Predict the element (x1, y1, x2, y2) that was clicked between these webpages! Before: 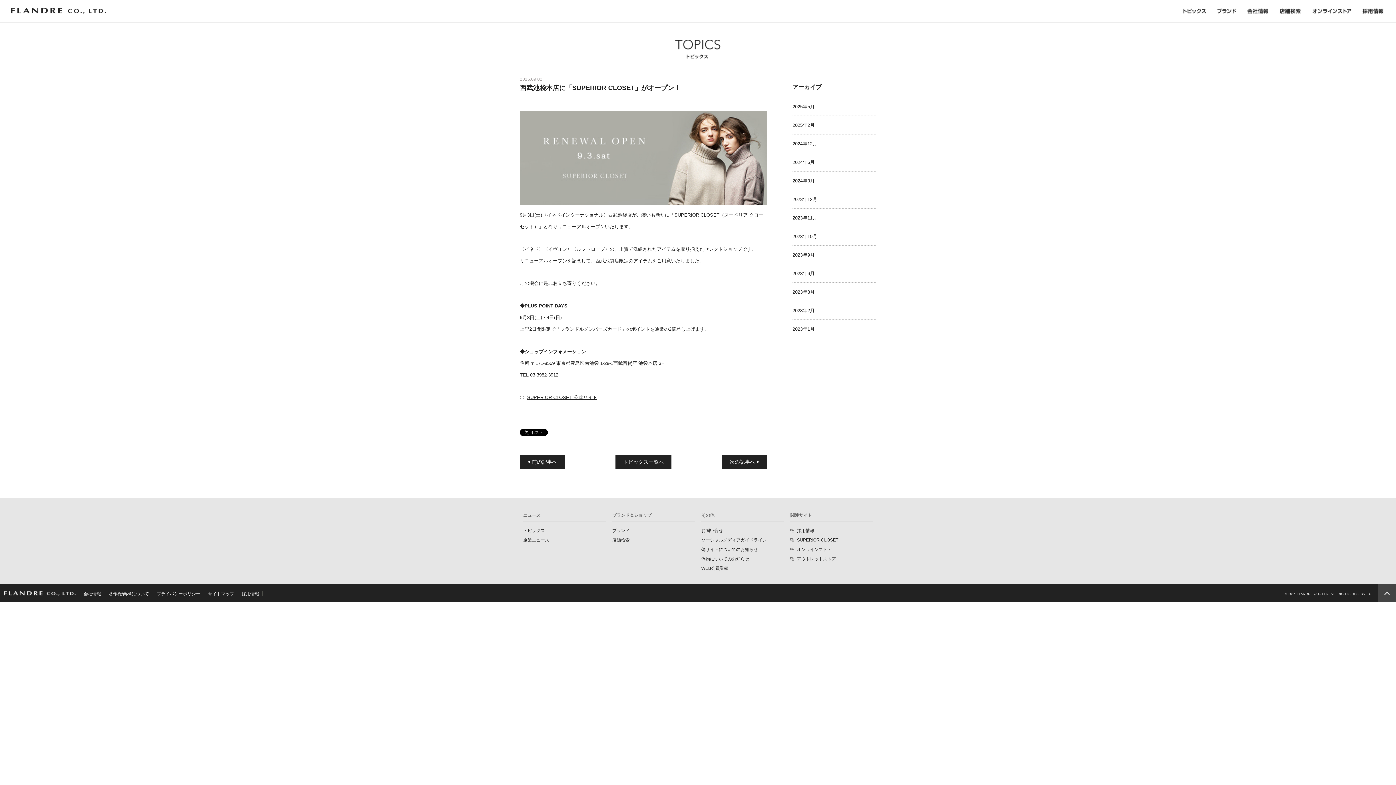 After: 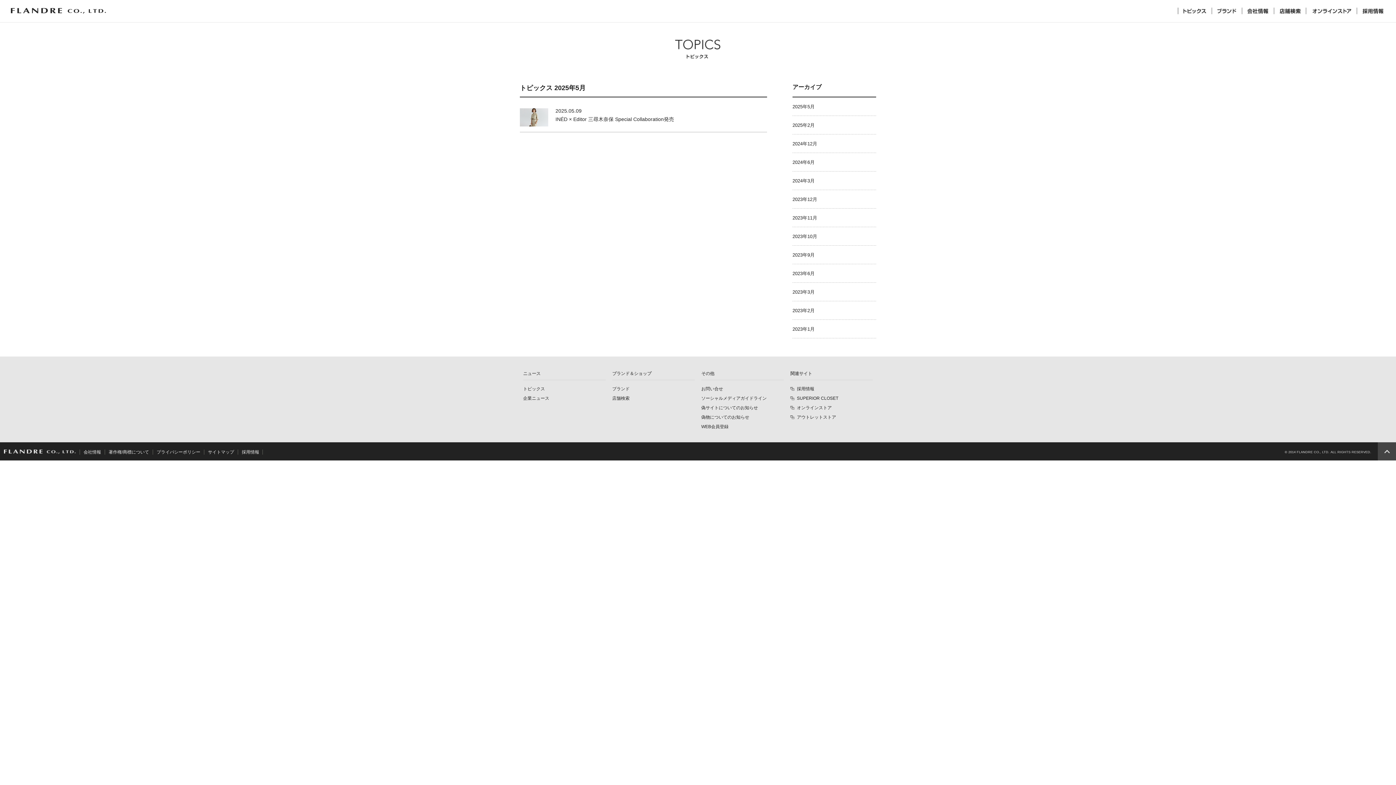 Action: label: 2025年5月 bbox: (792, 97, 876, 116)